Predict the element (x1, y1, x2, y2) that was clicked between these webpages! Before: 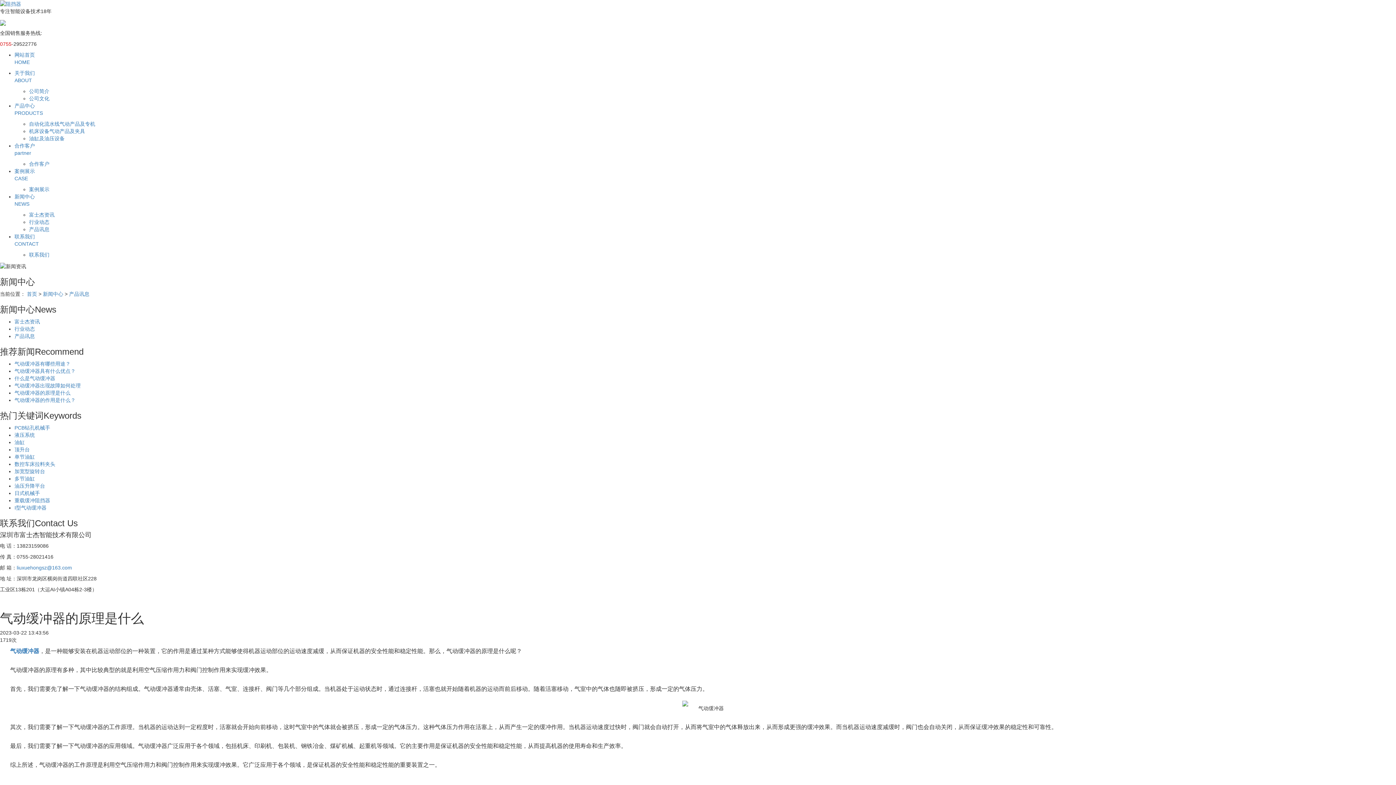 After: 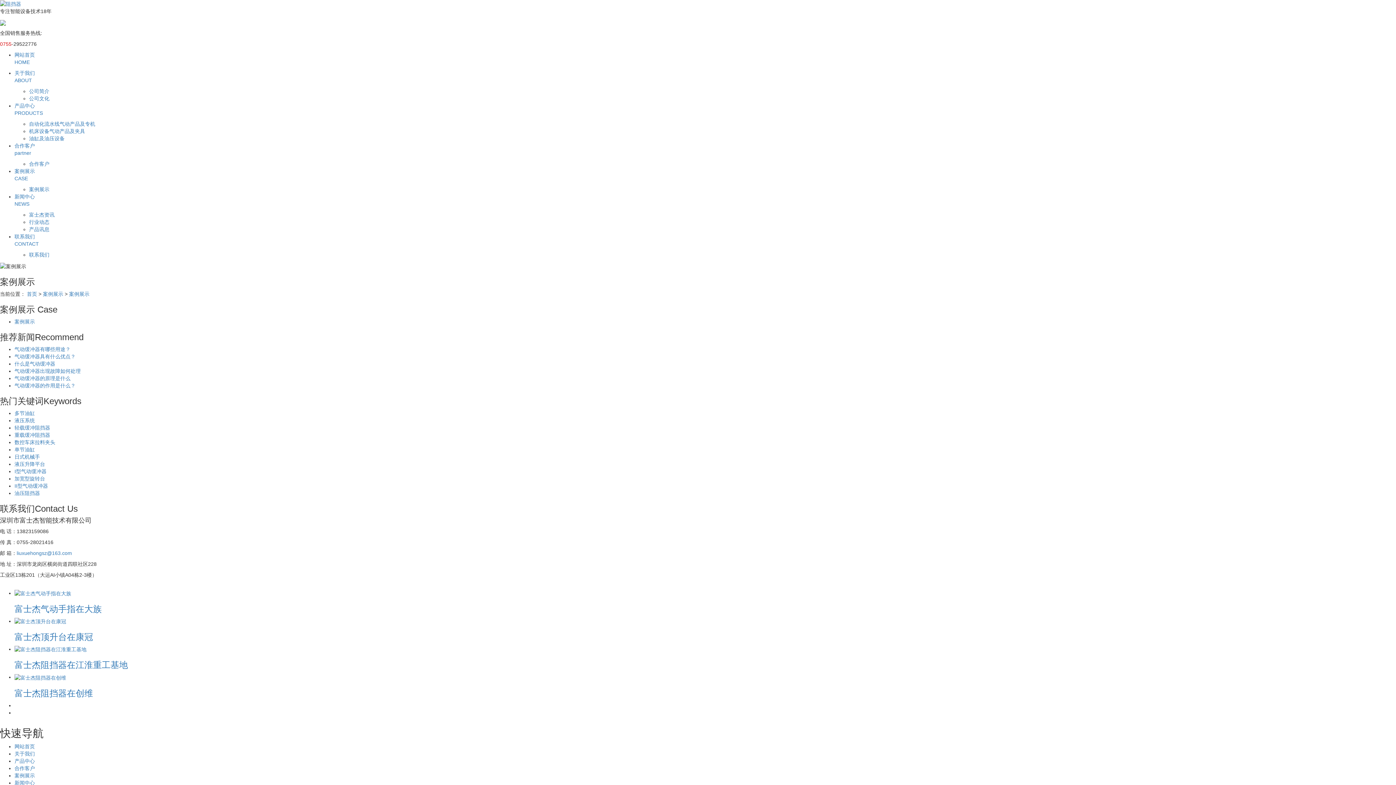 Action: label: 案例展示 bbox: (29, 186, 49, 192)